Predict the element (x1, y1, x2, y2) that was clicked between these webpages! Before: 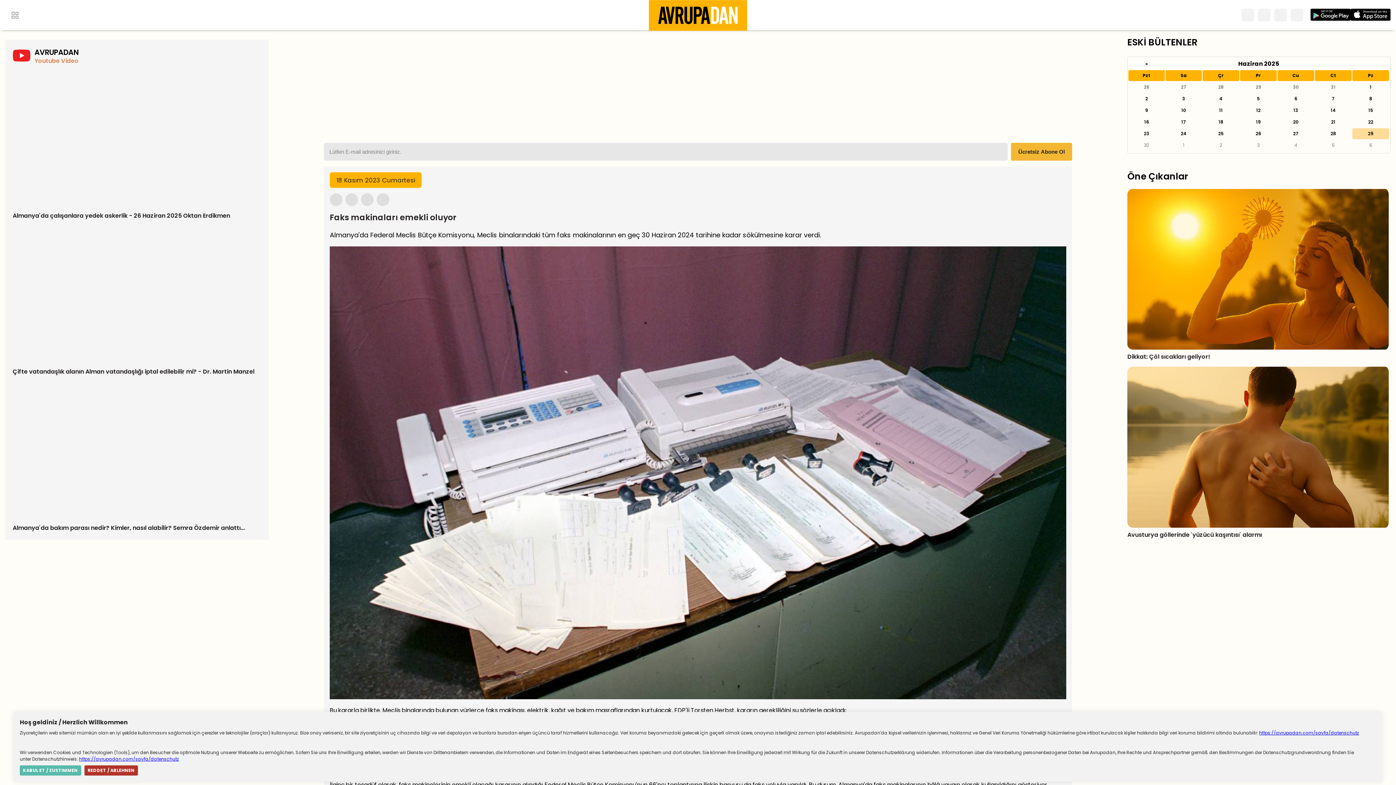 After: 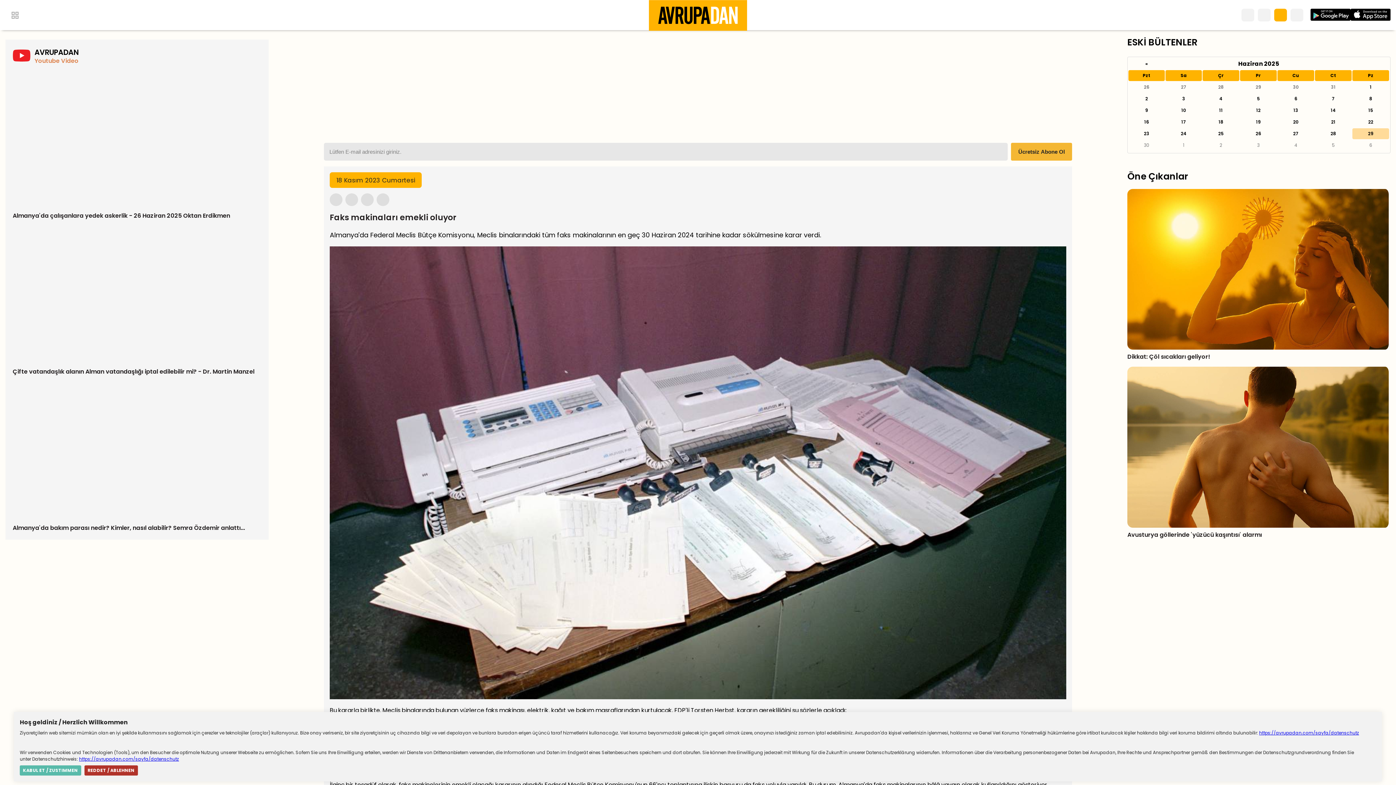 Action: bbox: (1274, 8, 1287, 21)